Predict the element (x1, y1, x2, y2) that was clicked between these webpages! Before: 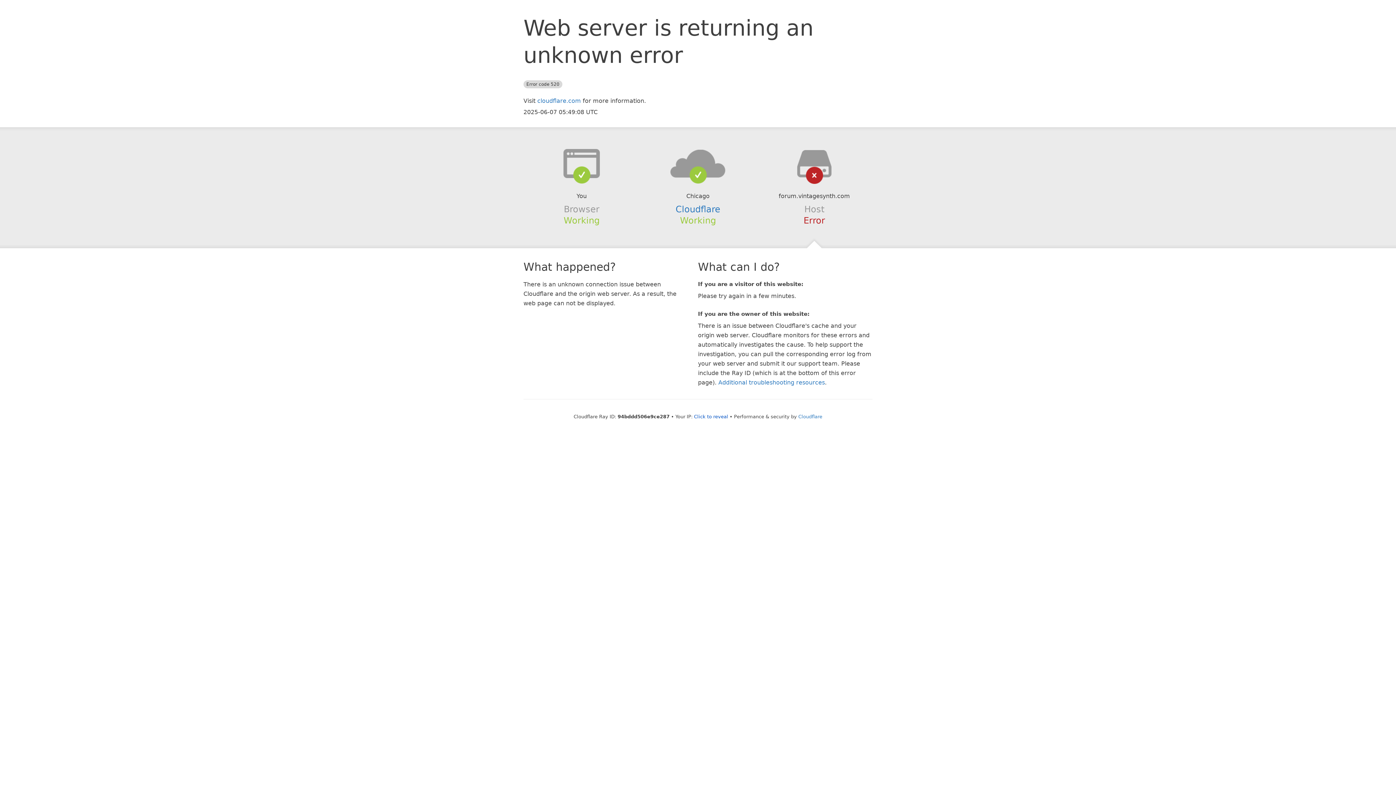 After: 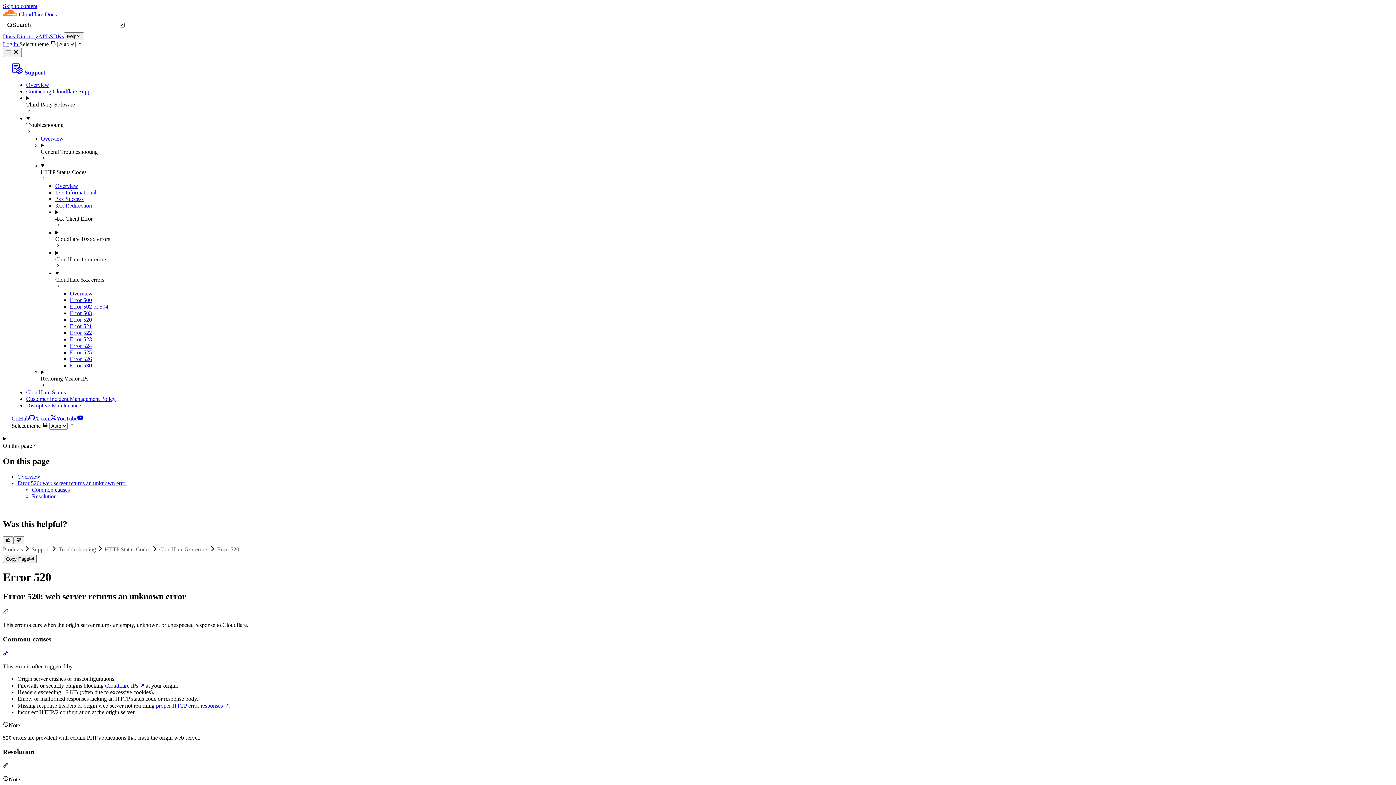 Action: bbox: (718, 379, 825, 386) label: Additional troubleshooting resources